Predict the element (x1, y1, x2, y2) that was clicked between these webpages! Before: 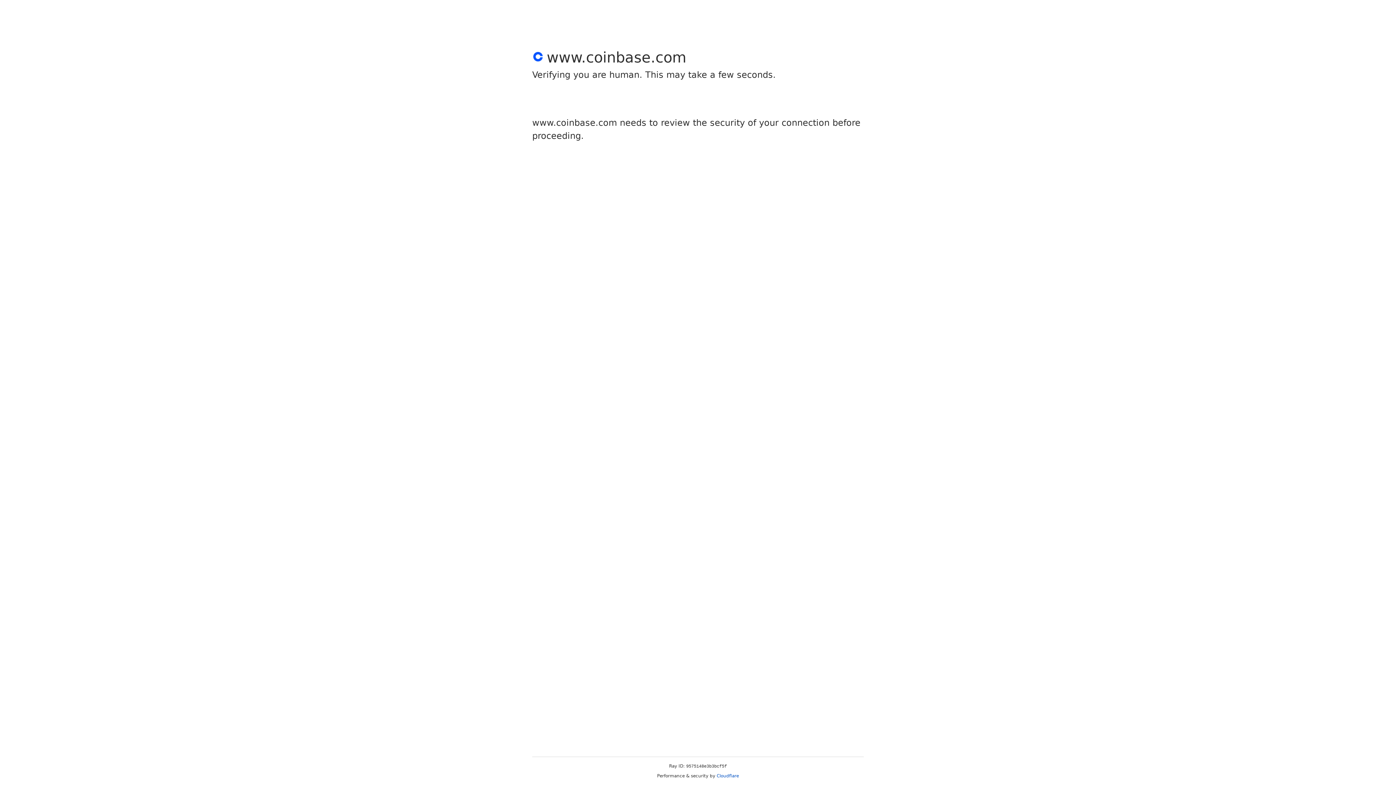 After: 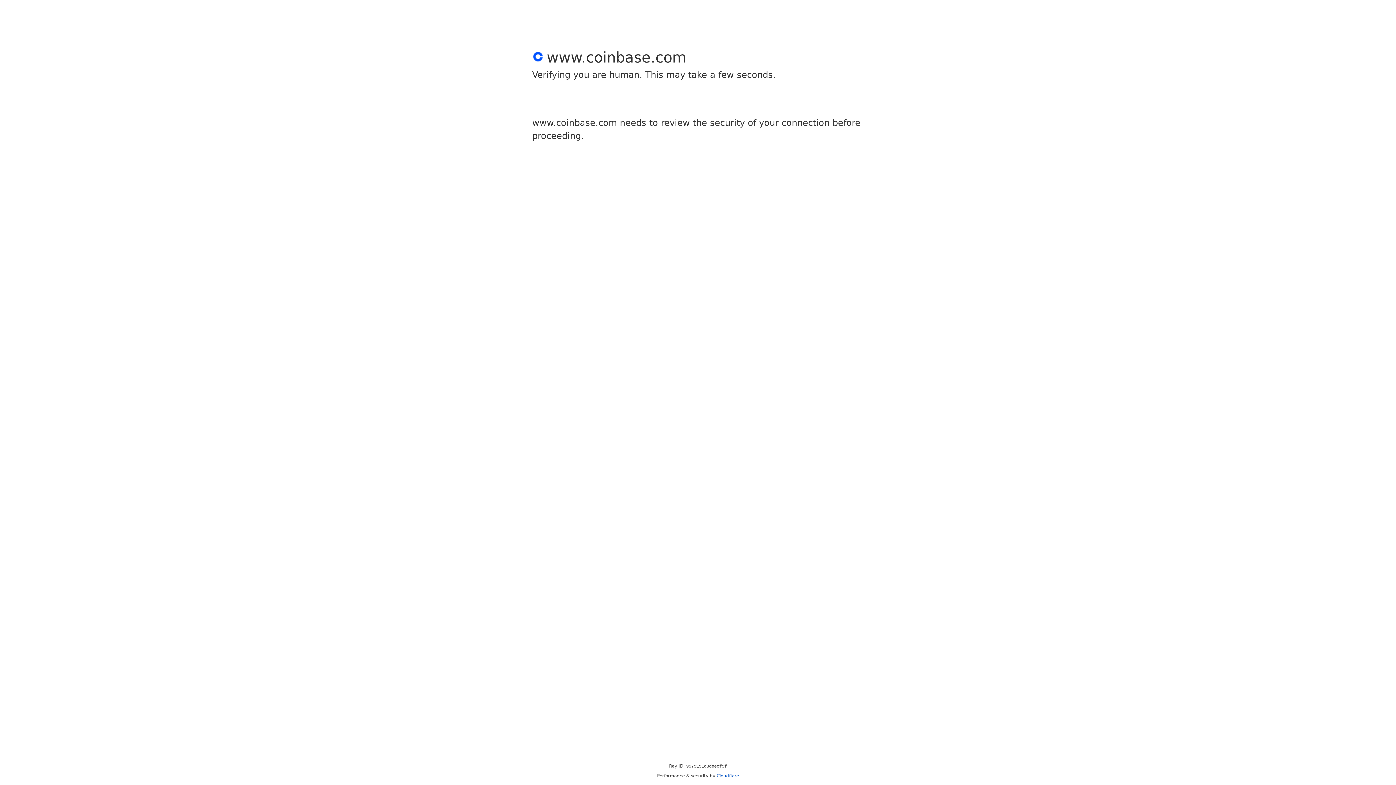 Action: label: Cloudflare bbox: (716, 773, 739, 778)